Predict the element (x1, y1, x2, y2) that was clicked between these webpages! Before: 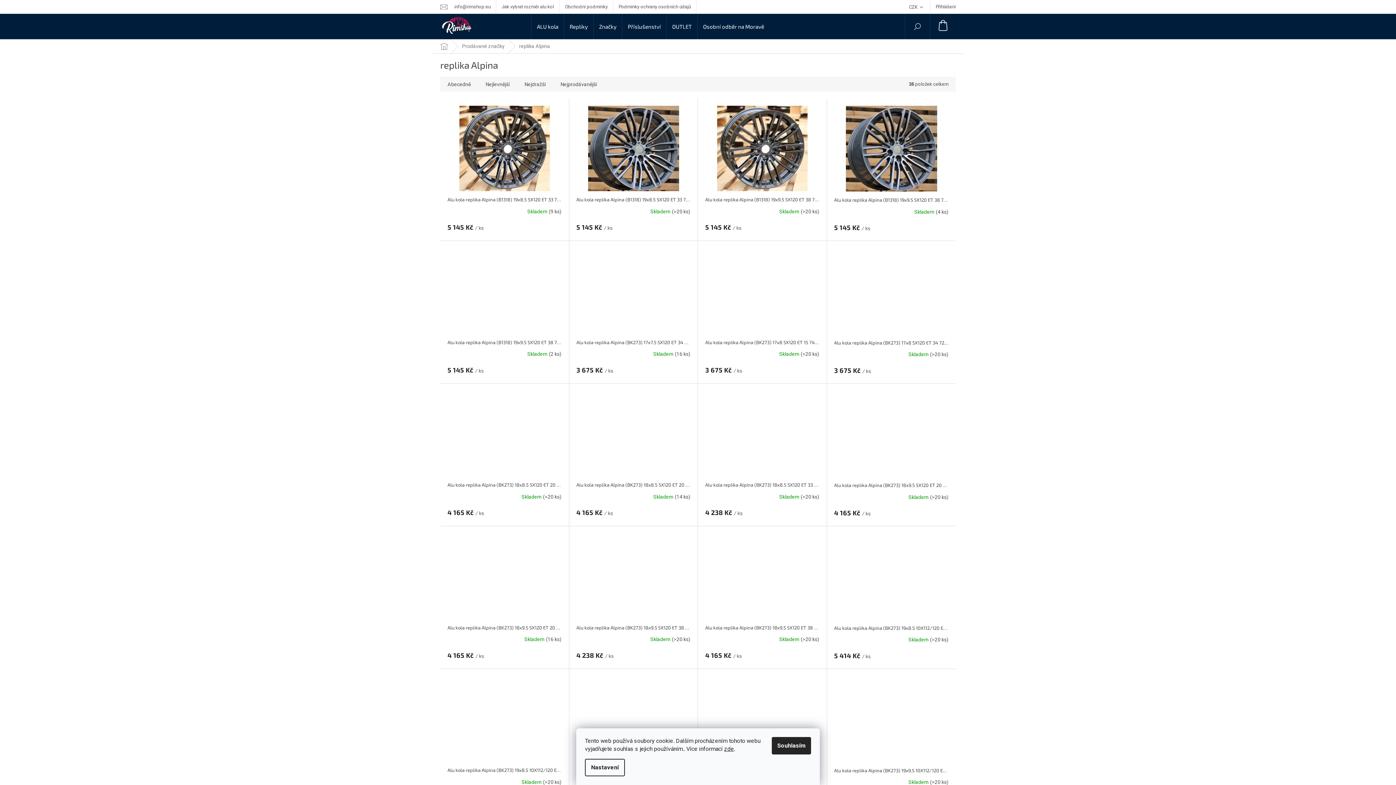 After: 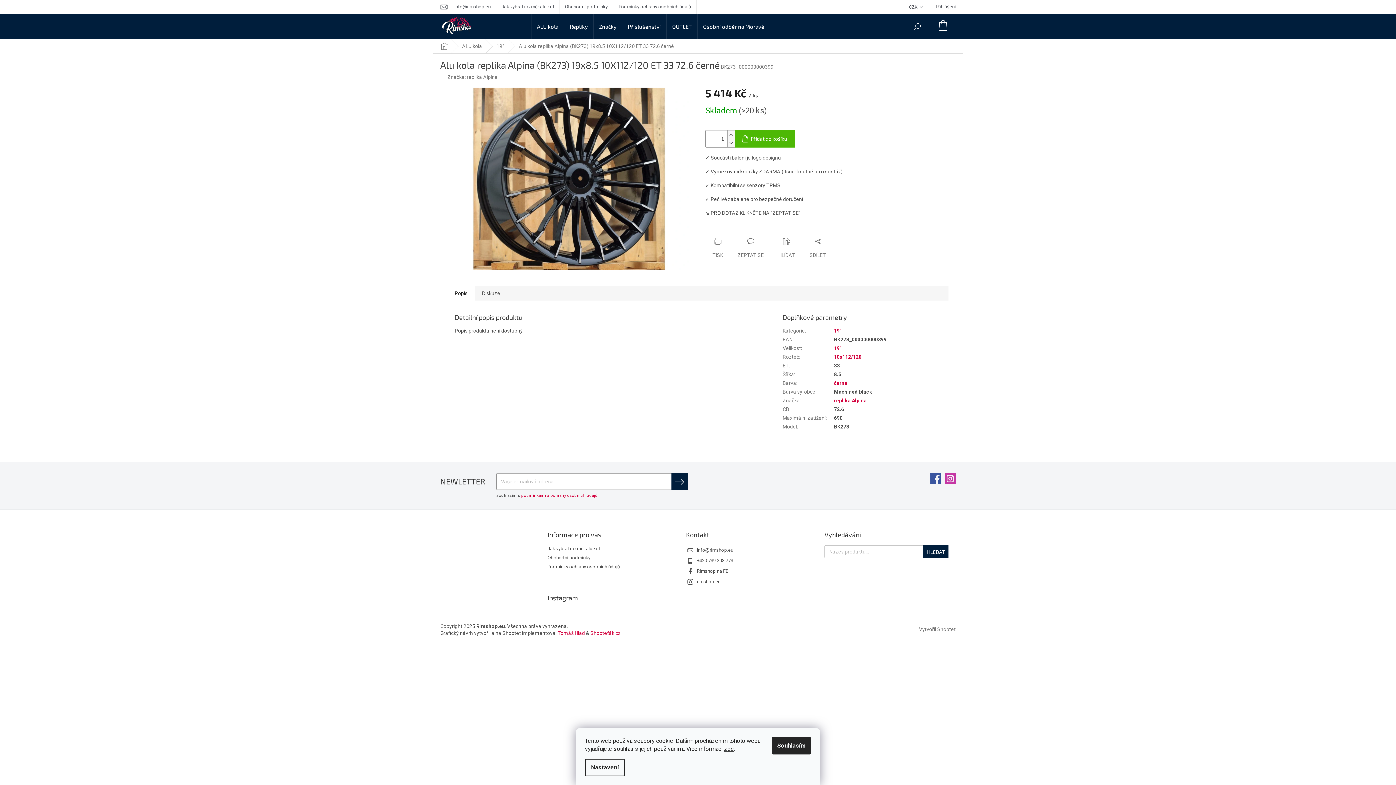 Action: bbox: (447, 676, 561, 764)